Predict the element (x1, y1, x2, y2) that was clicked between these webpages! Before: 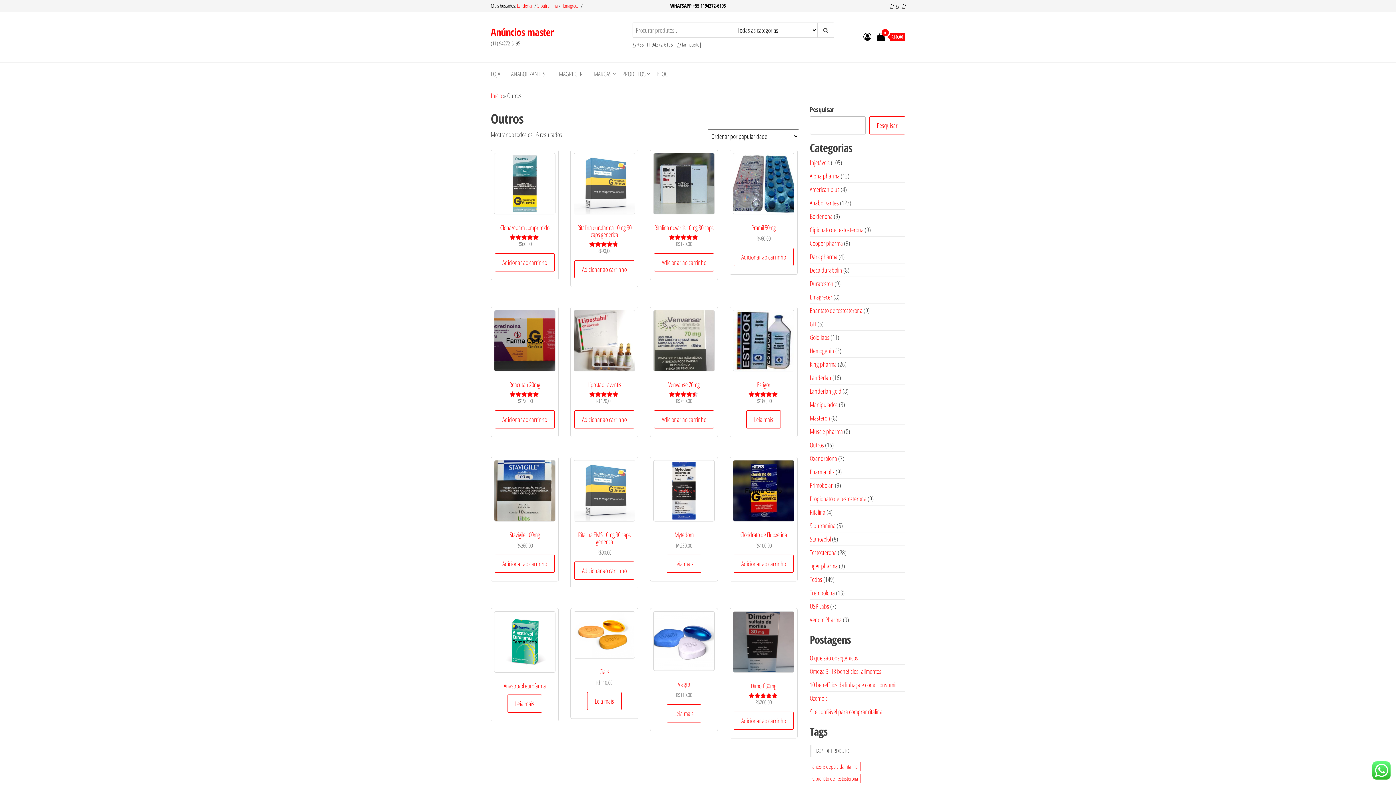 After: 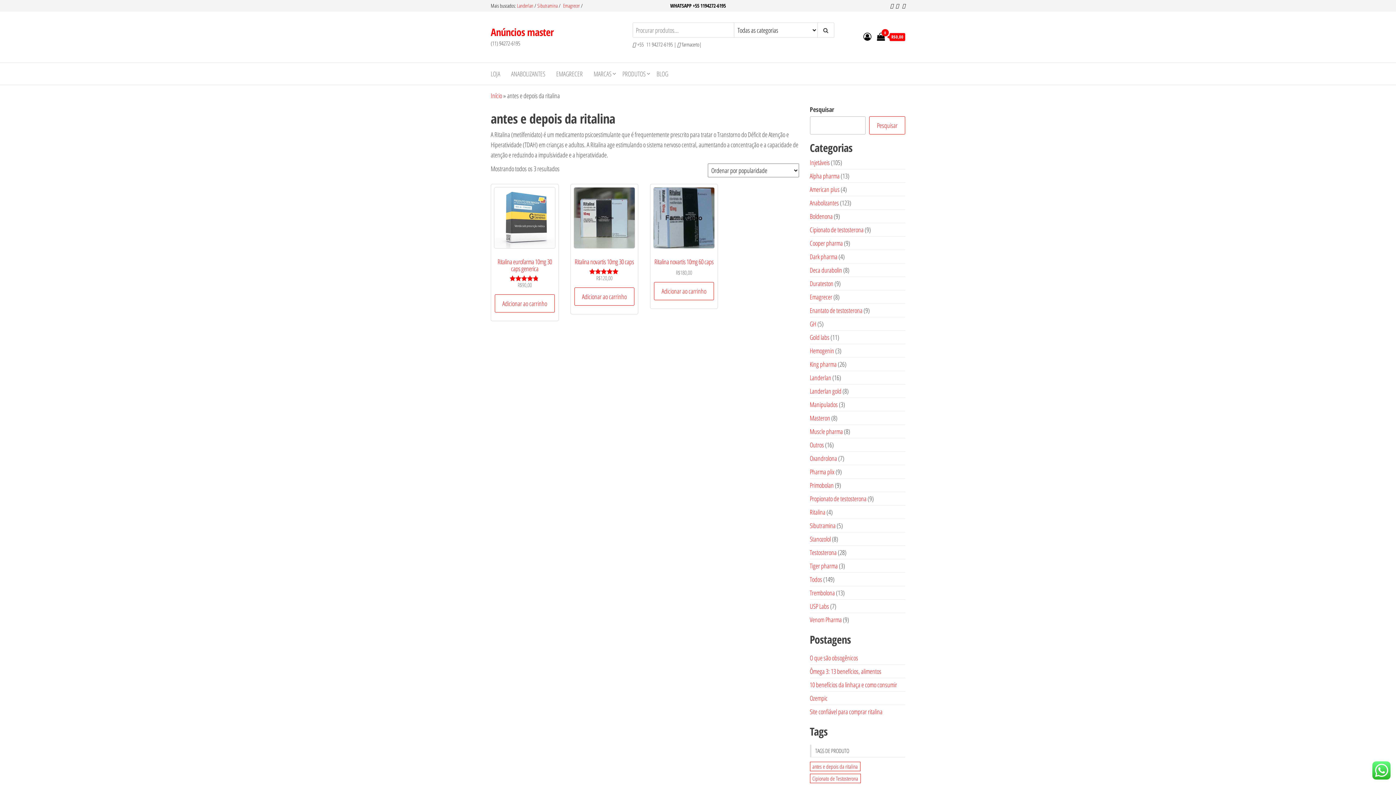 Action: bbox: (810, 762, 860, 771) label: antes e depois da ritalina (3 produtos)